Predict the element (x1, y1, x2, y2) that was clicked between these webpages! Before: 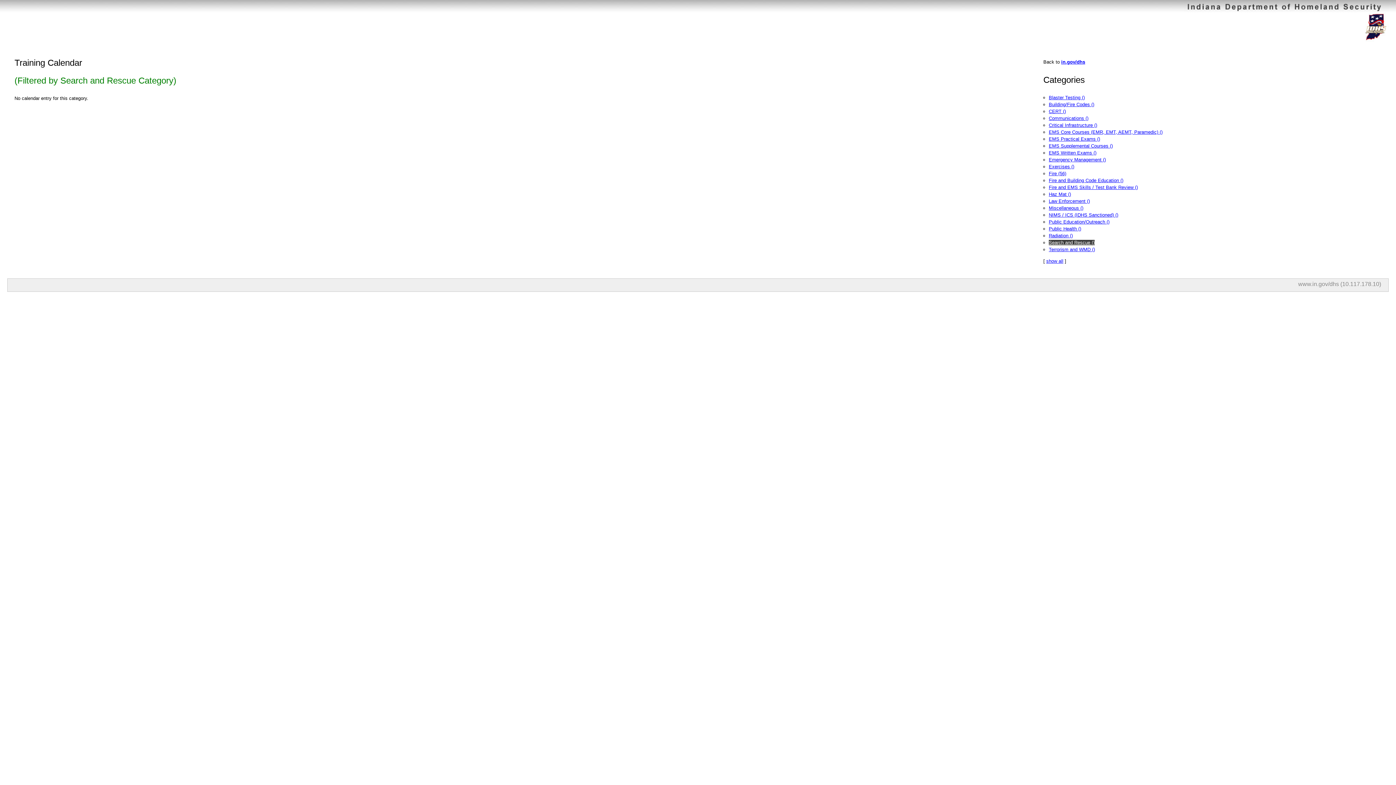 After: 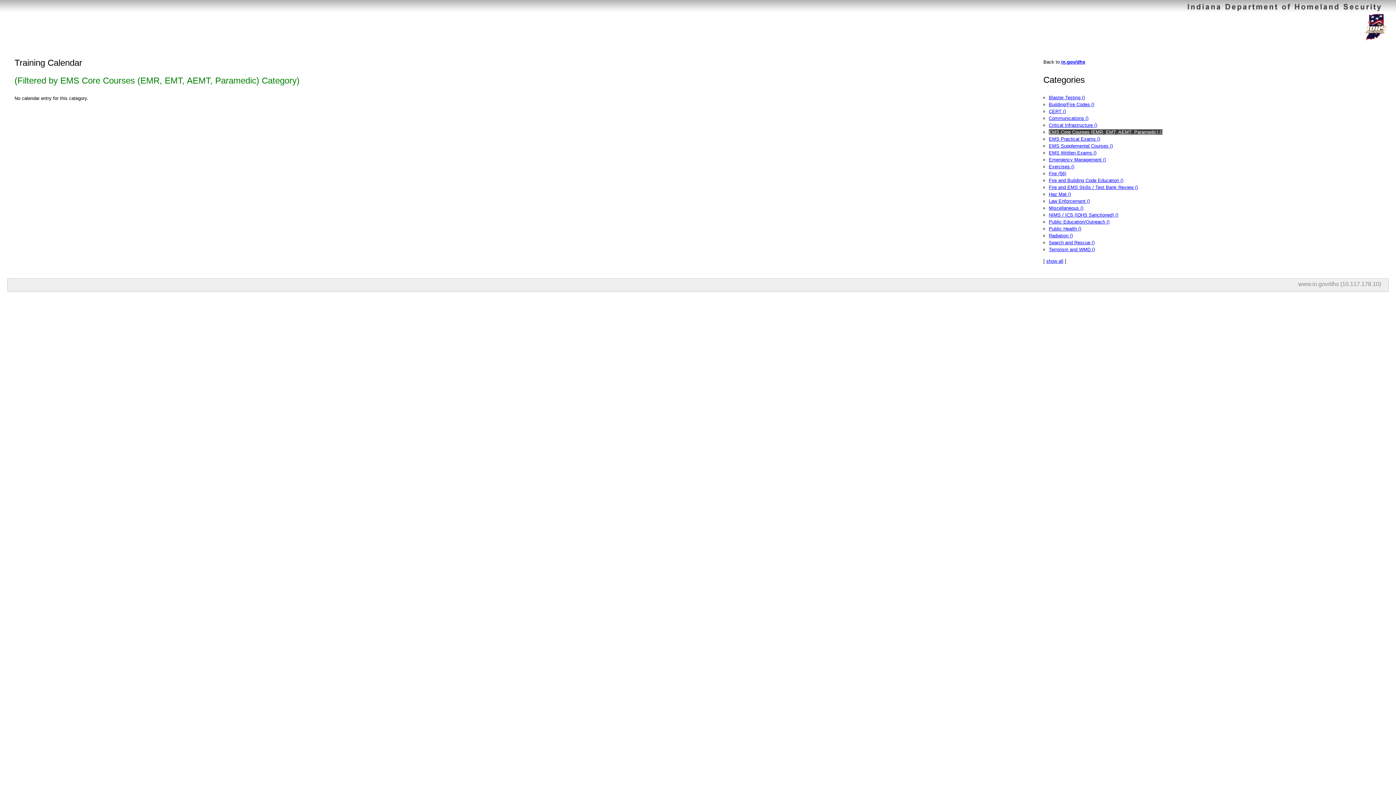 Action: bbox: (1049, 129, 1162, 134) label: EMS Core Courses (EMR, EMT, AEMT, Paramedic) ()